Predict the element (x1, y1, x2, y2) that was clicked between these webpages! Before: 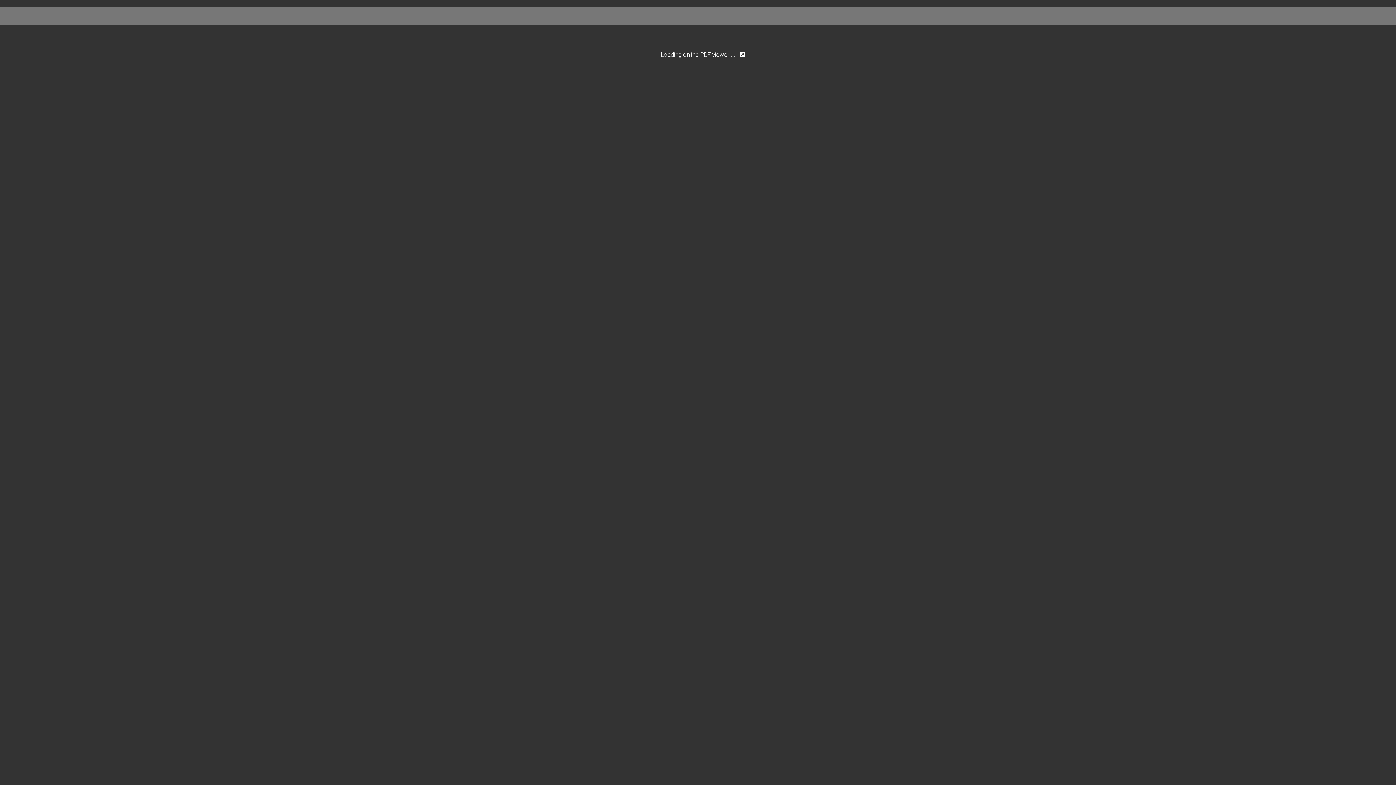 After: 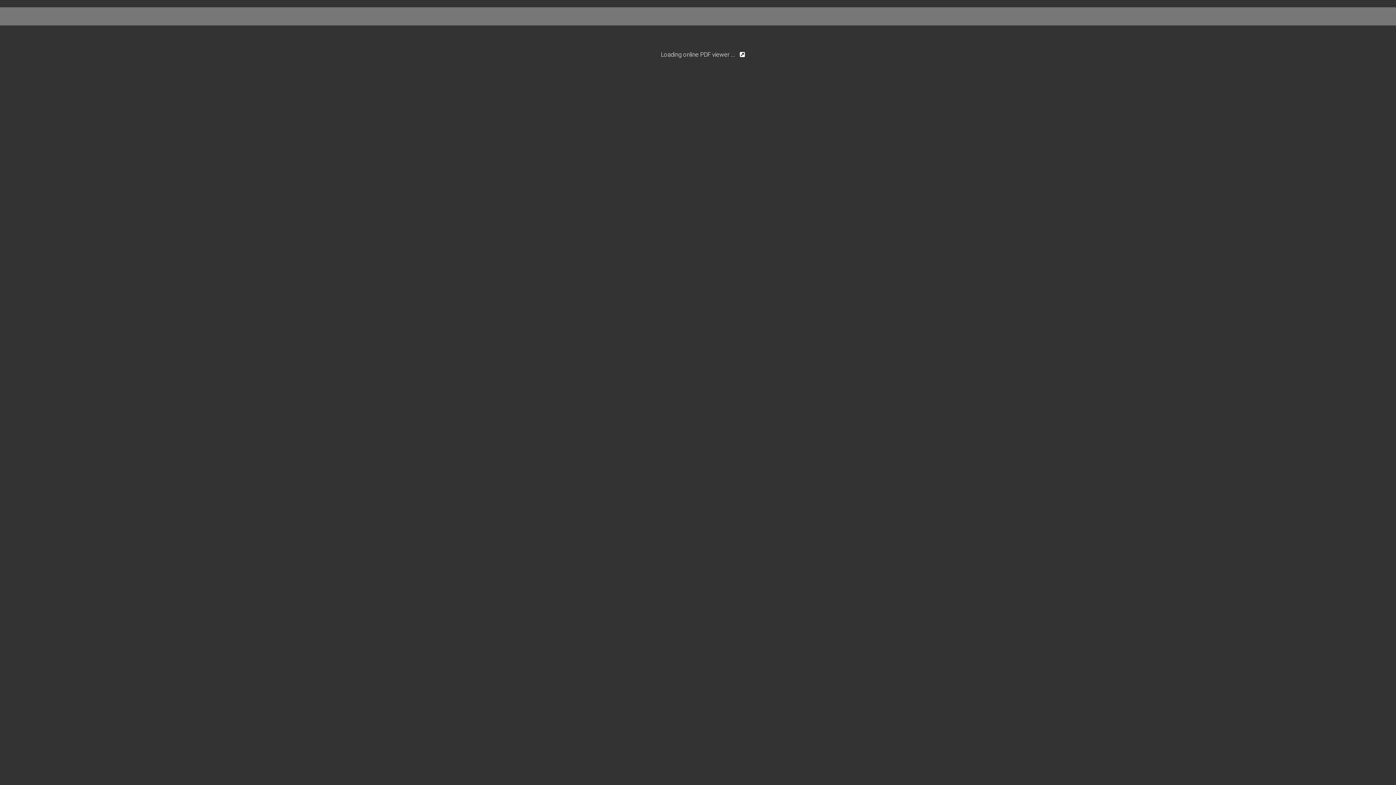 Action: bbox: (735, 50, 746, 58)